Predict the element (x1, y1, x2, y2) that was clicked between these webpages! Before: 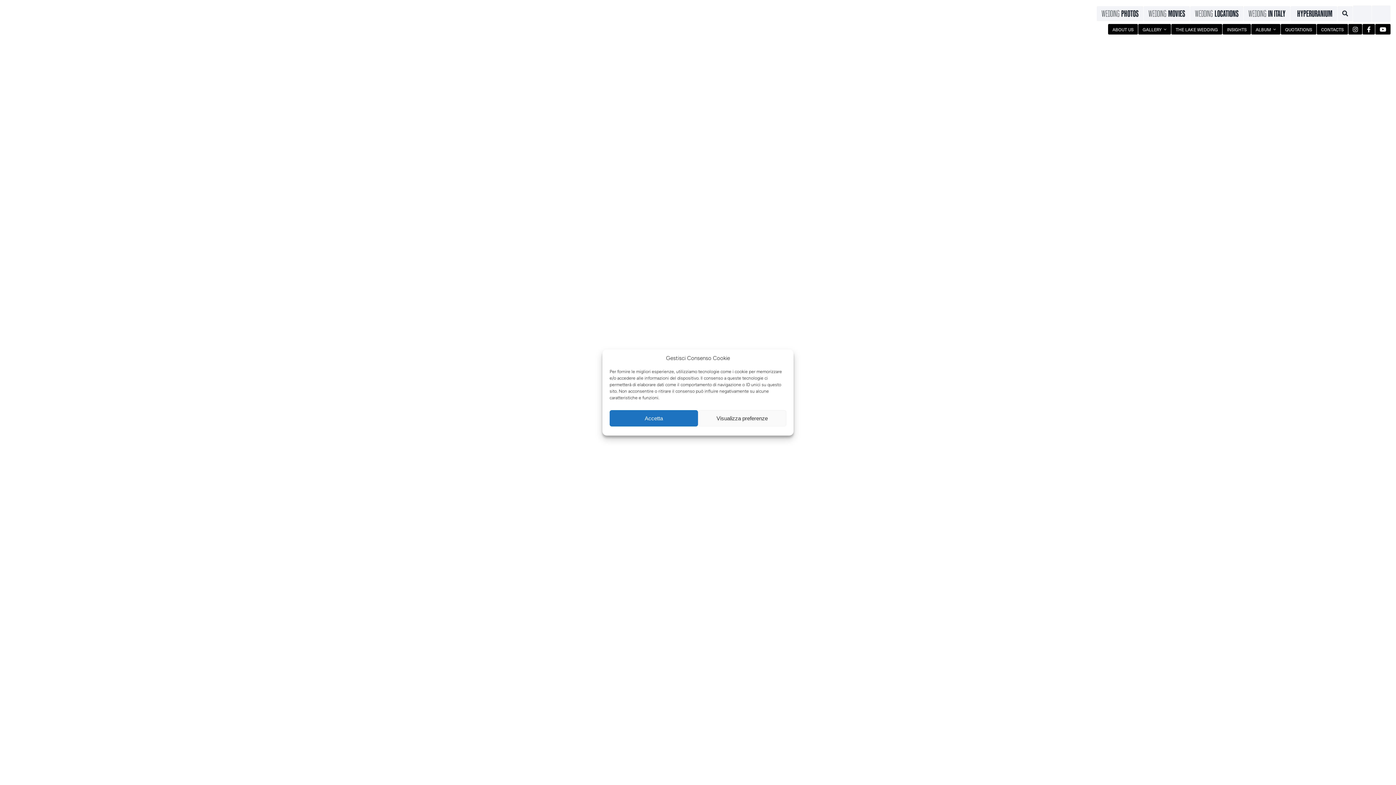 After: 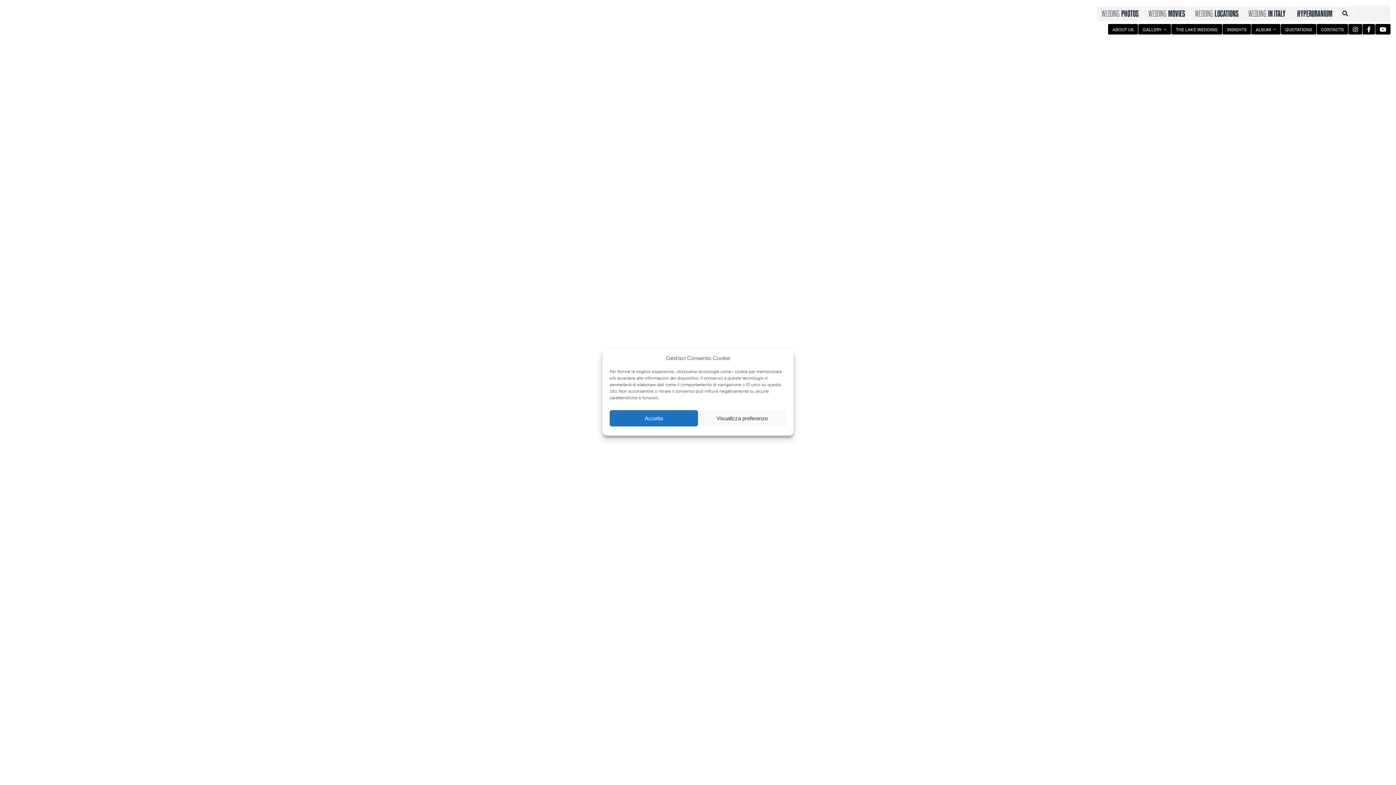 Action: bbox: (1353, 5, 1372, 21)